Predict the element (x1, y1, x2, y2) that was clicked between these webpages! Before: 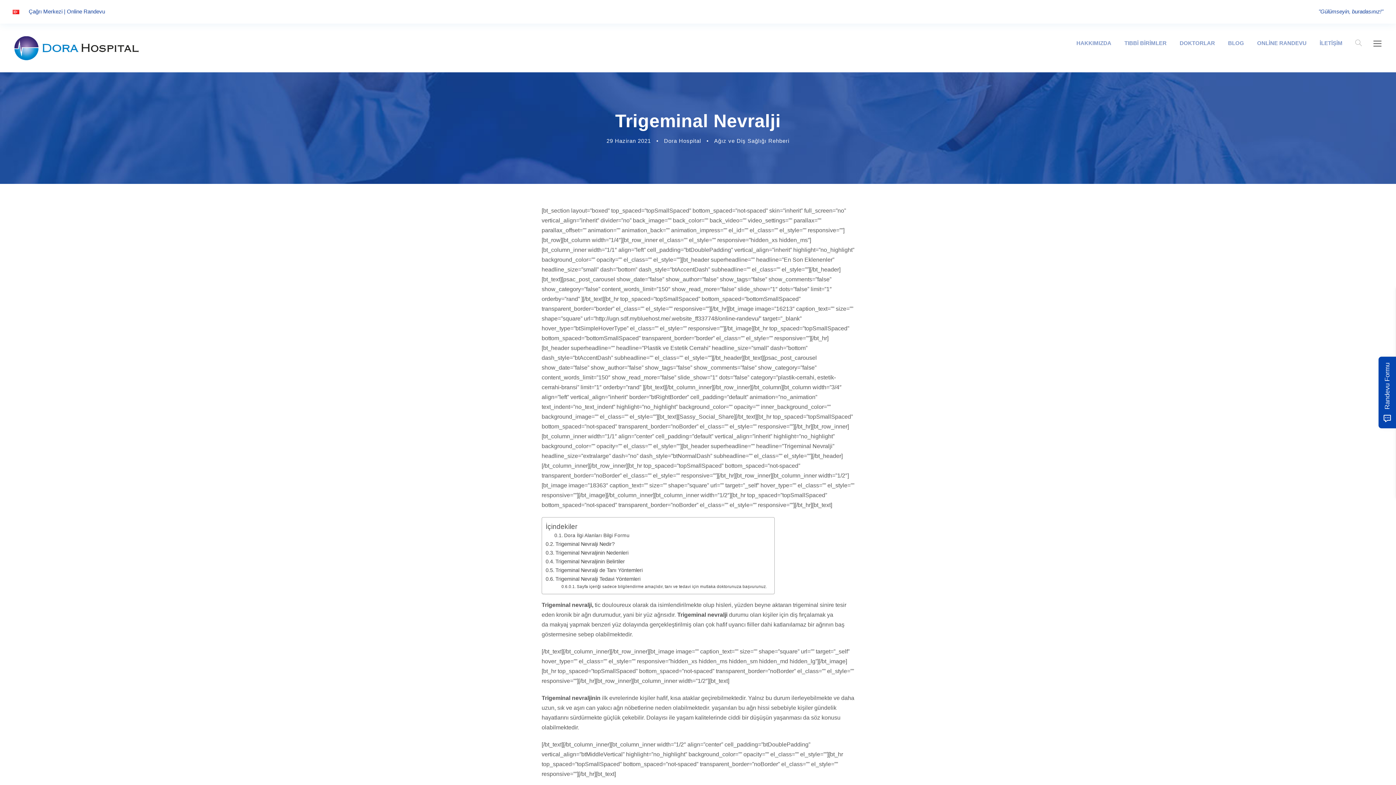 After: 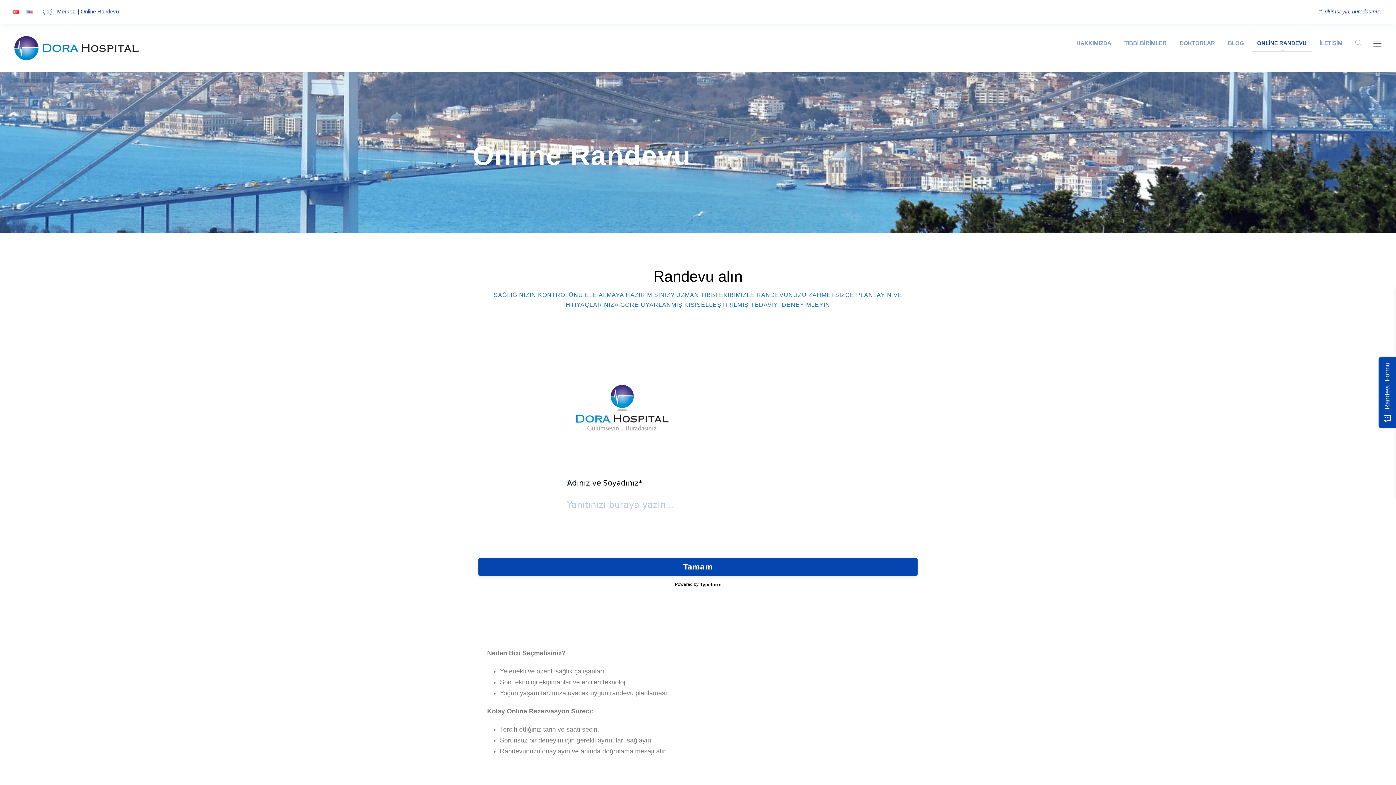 Action: bbox: (1257, 38, 1306, 59) label: ONLİNE RANDEVU